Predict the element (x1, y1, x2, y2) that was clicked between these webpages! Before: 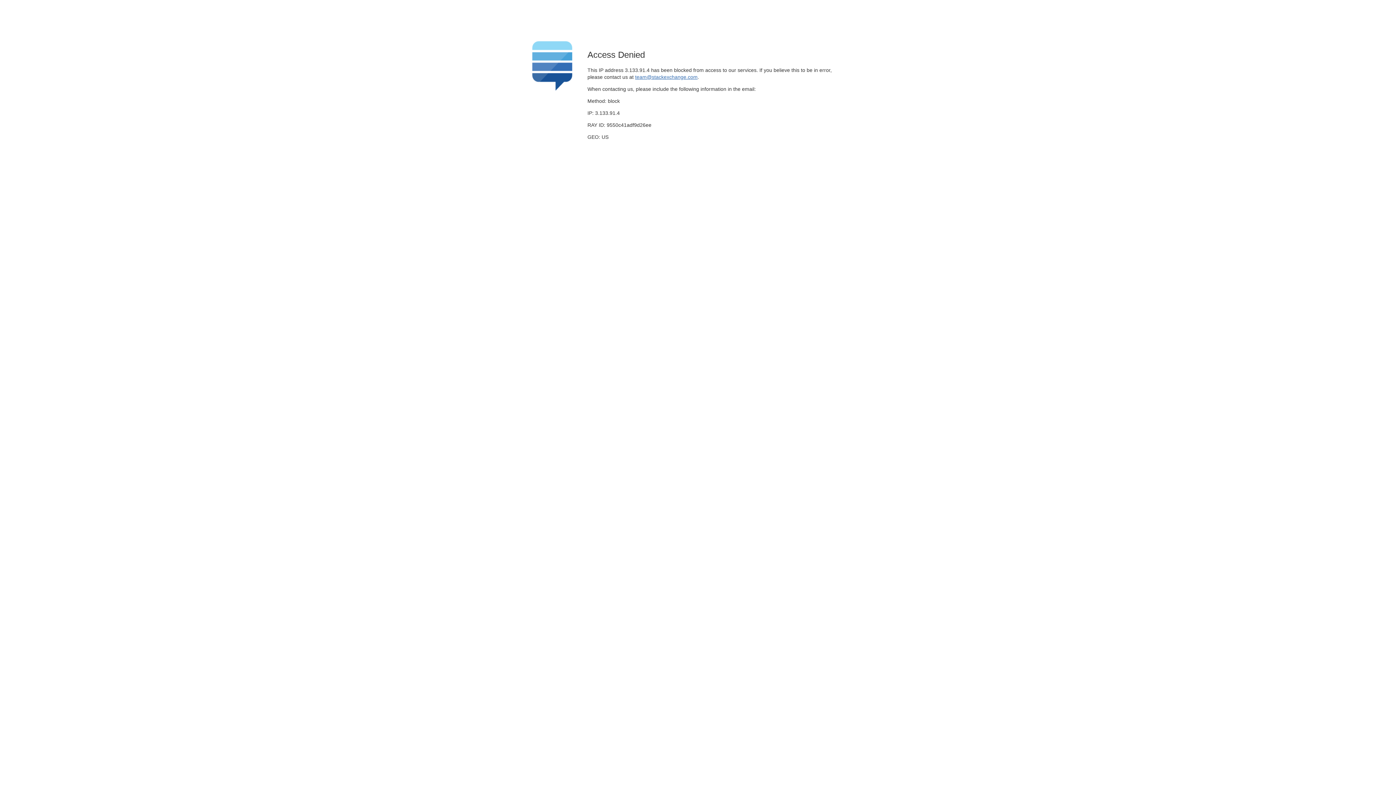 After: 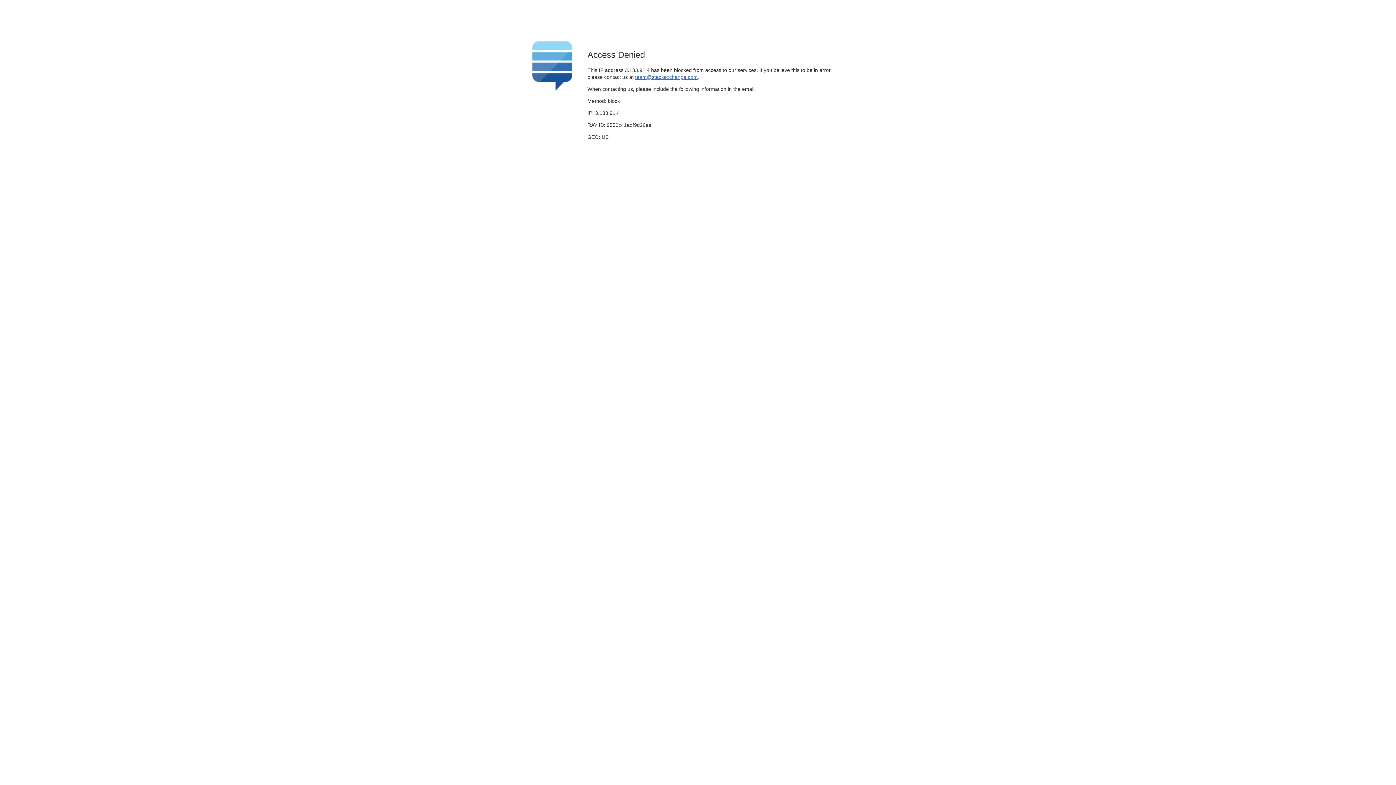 Action: label: team@stackexchange.com bbox: (635, 74, 697, 79)